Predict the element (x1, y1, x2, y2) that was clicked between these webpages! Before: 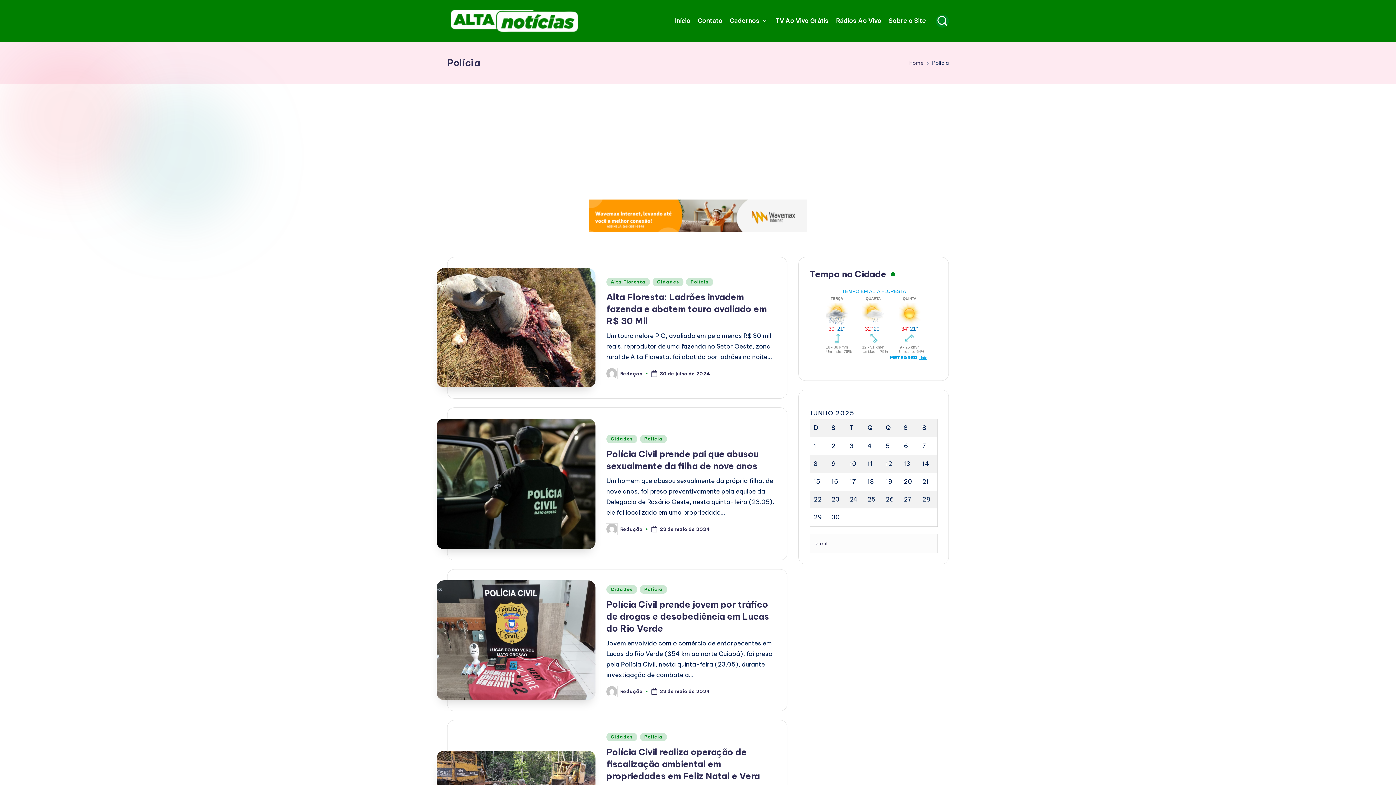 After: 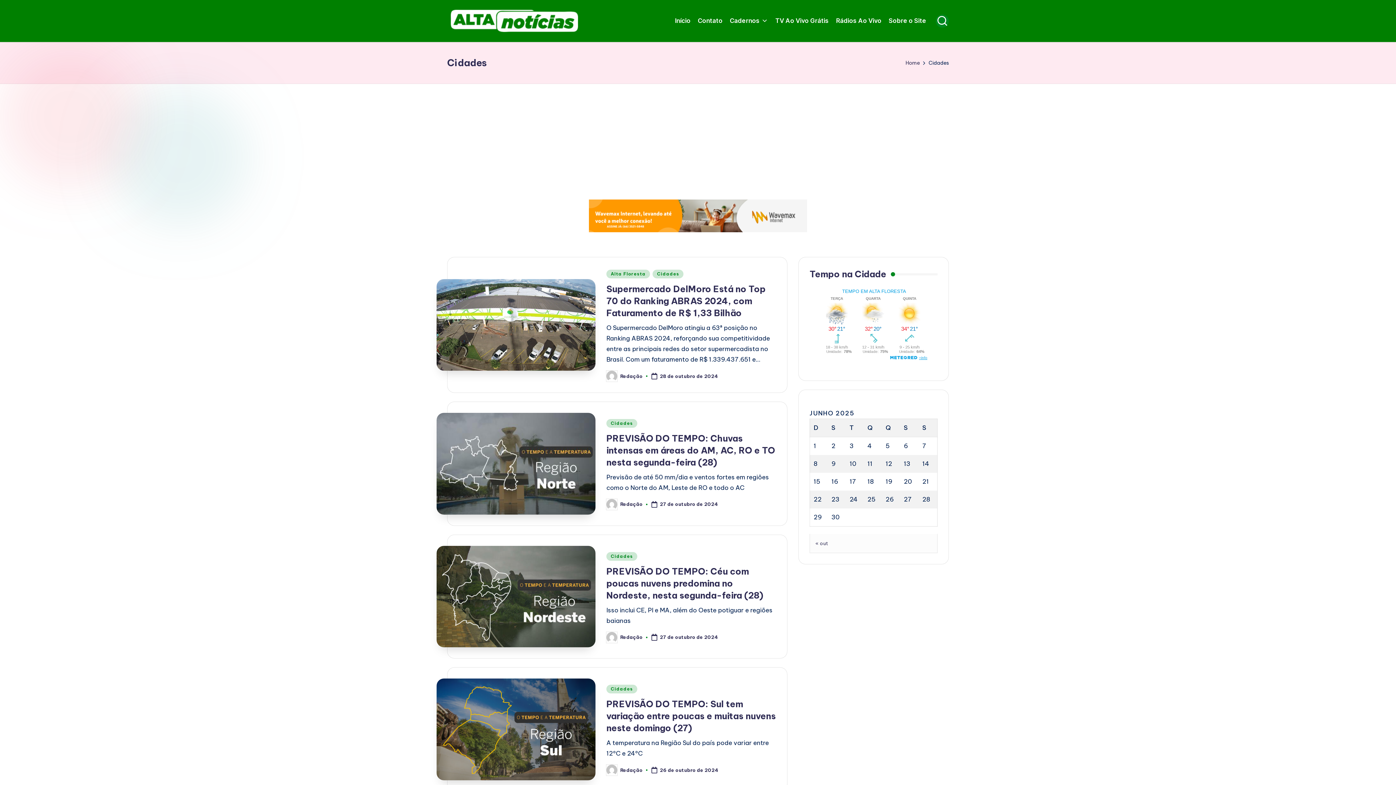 Action: label: Cidades bbox: (606, 585, 637, 594)